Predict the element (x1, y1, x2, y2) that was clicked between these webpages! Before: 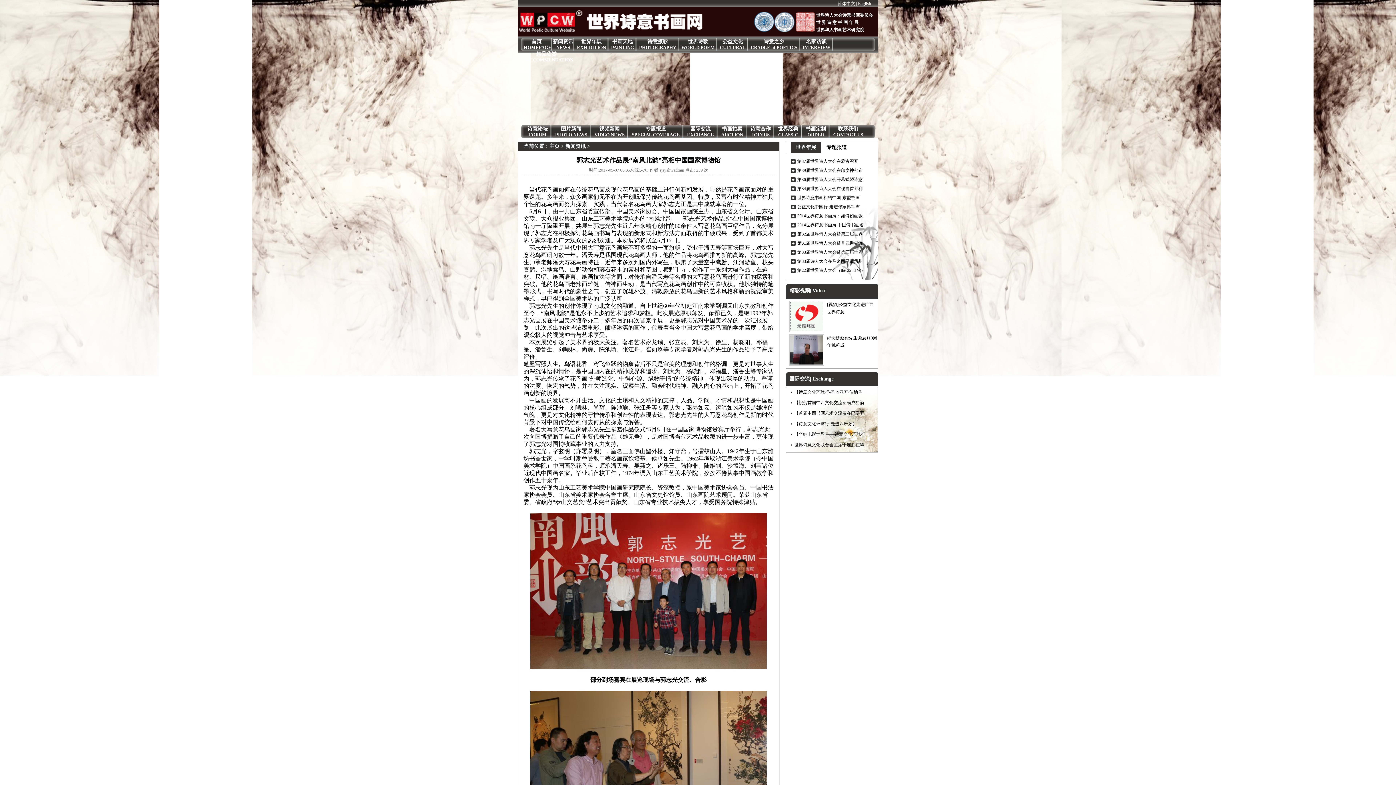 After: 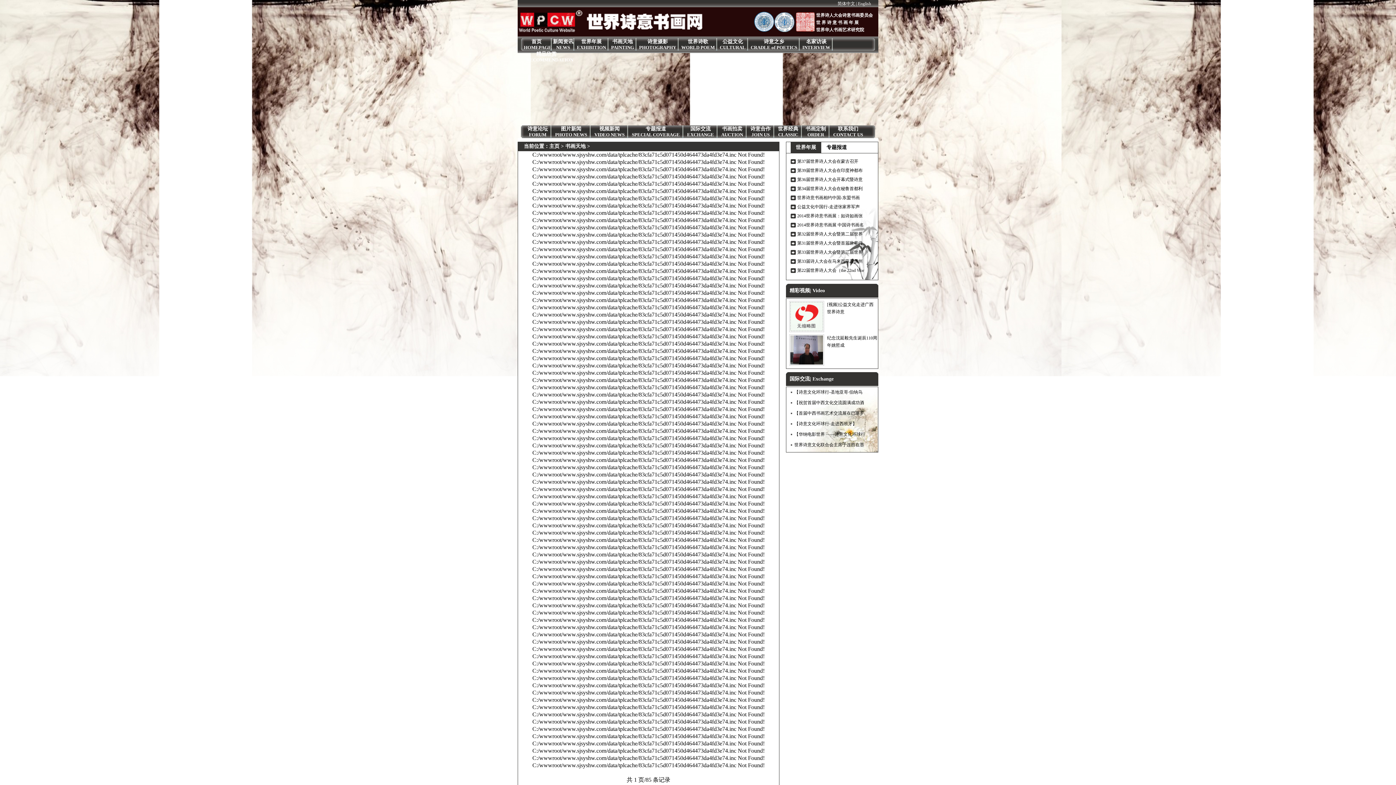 Action: label: 书画天地 bbox: (612, 38, 632, 44)